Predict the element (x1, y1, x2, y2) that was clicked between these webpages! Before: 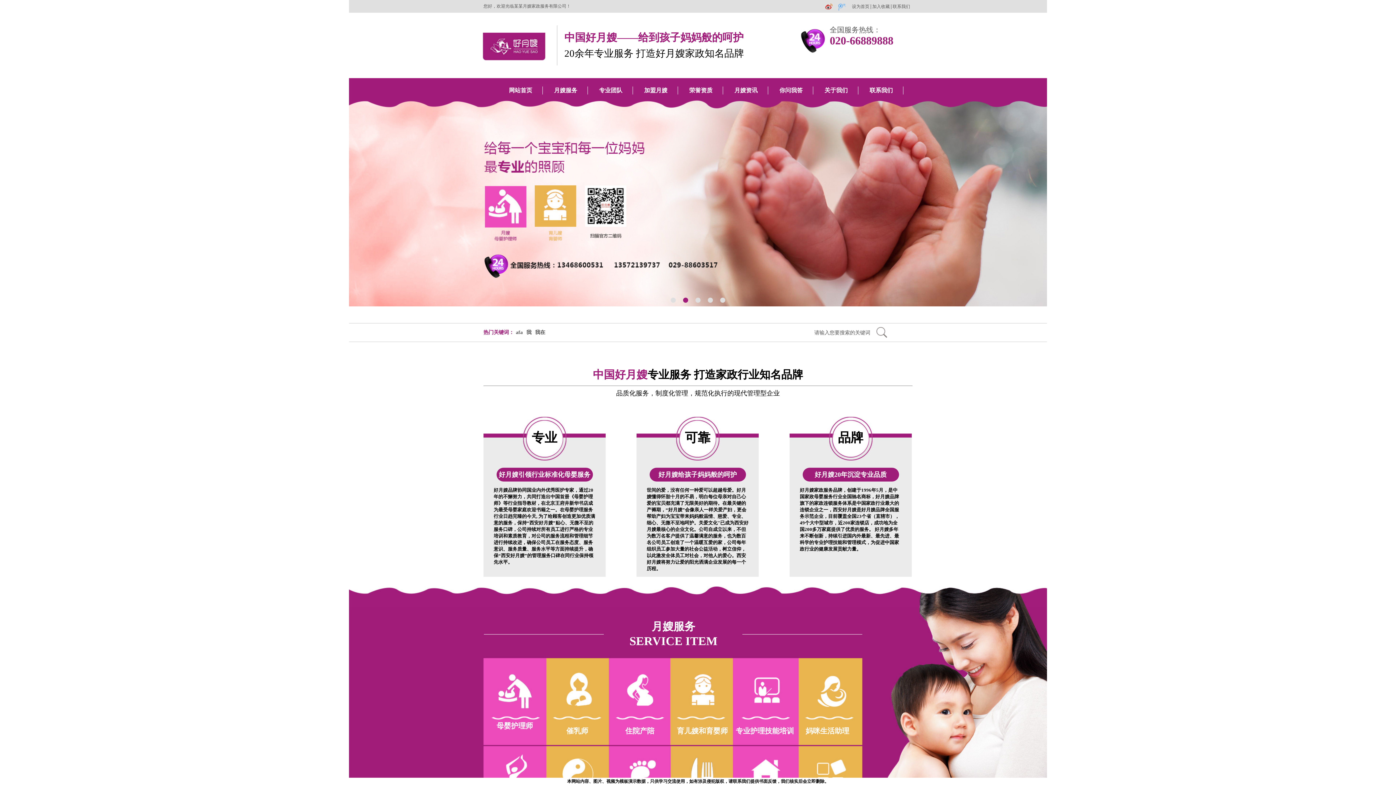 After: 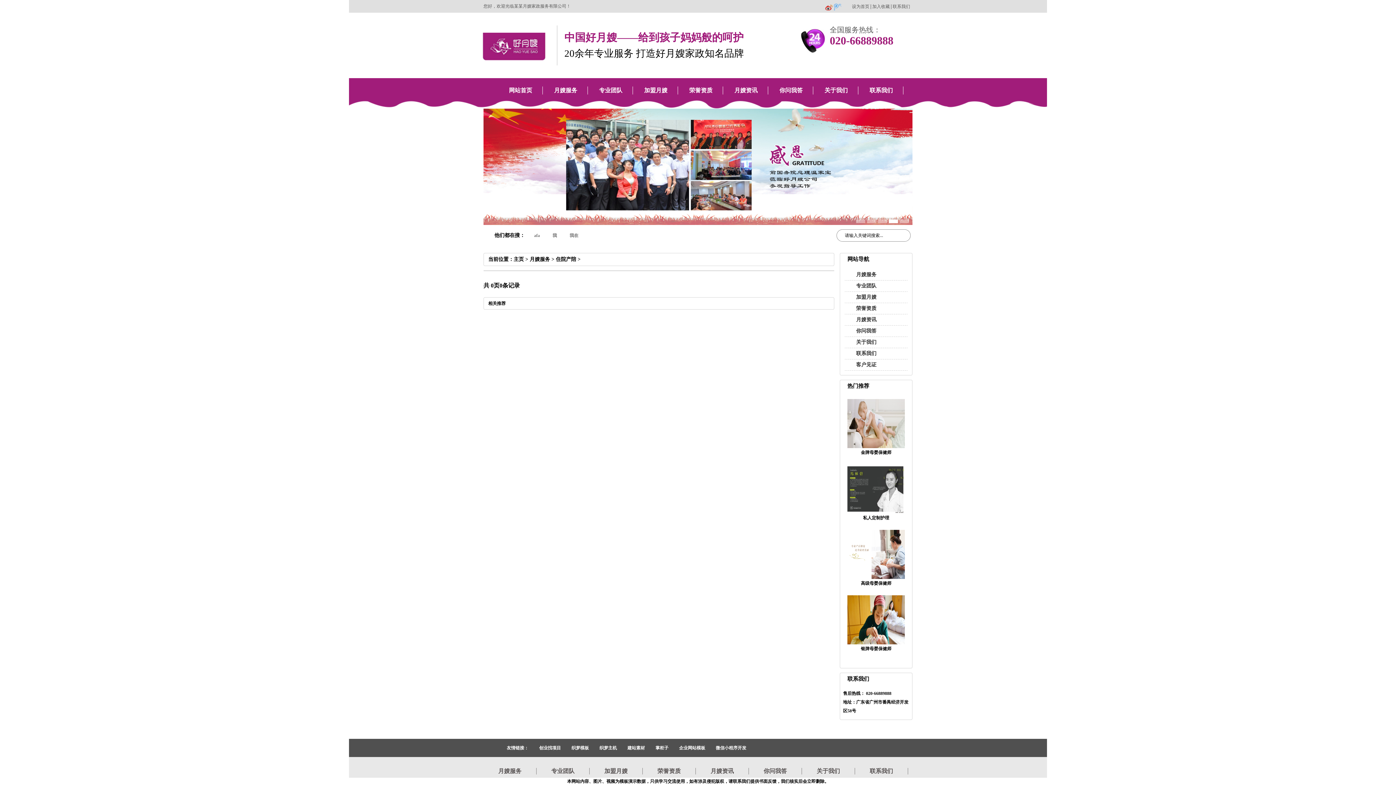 Action: label: 住院产陪 bbox: (608, 658, 671, 745)